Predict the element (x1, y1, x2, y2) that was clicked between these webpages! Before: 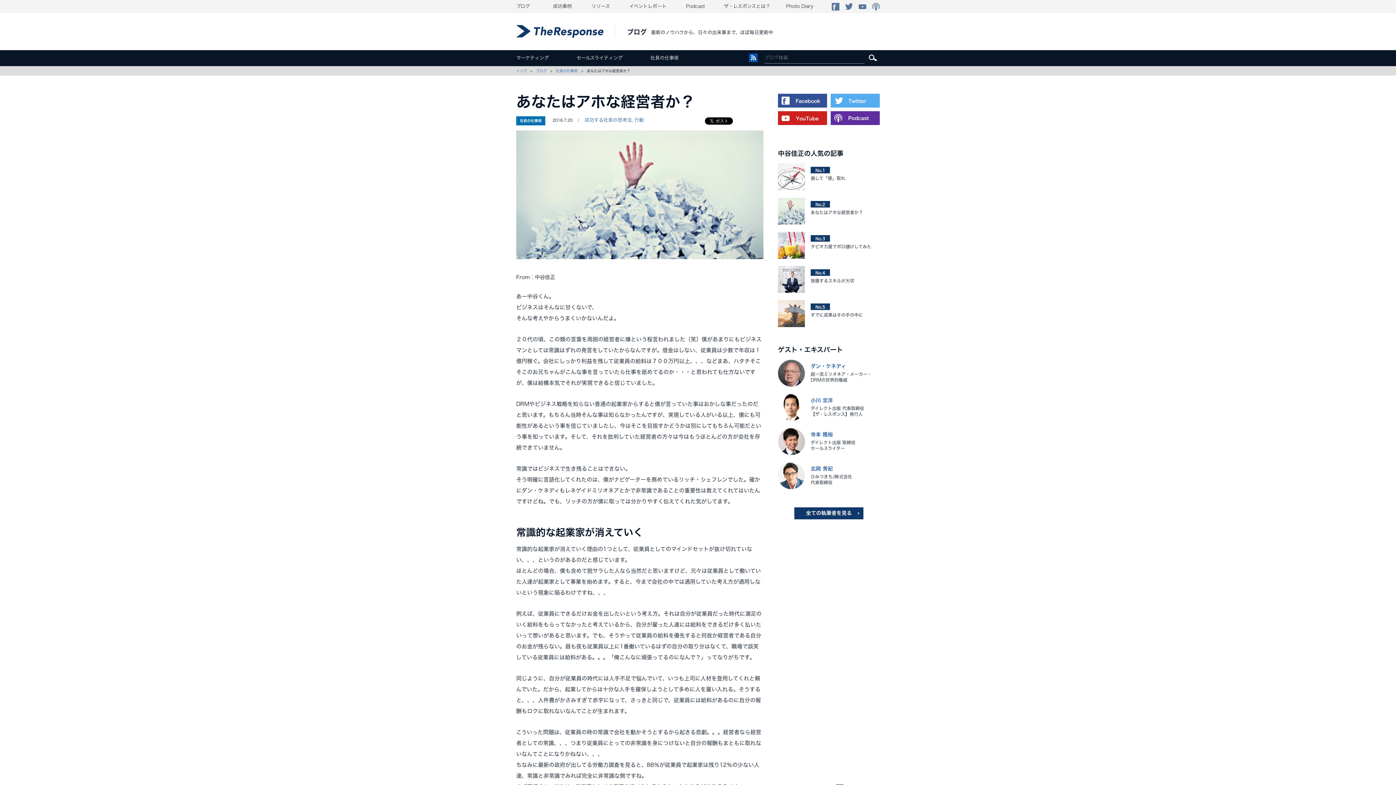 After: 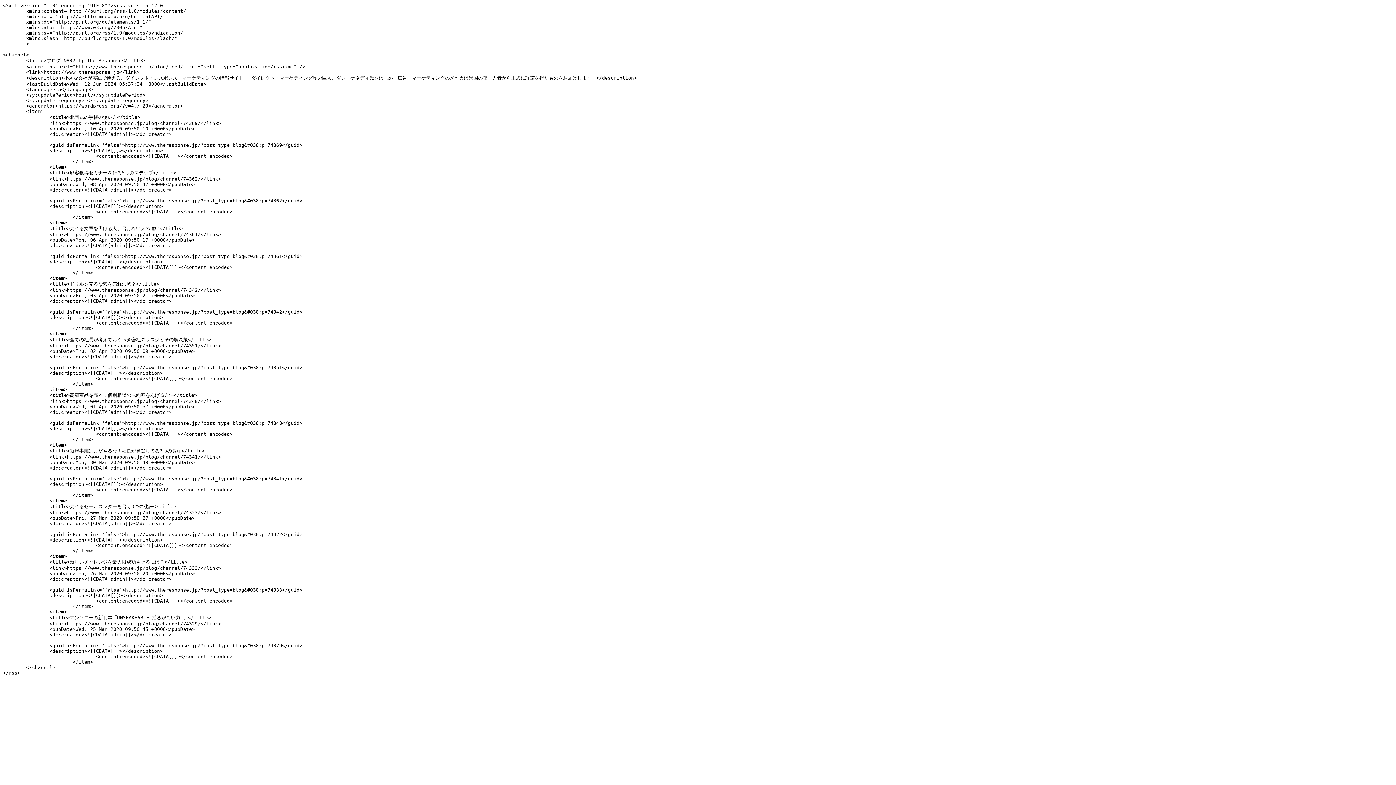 Action: bbox: (749, 57, 757, 61)